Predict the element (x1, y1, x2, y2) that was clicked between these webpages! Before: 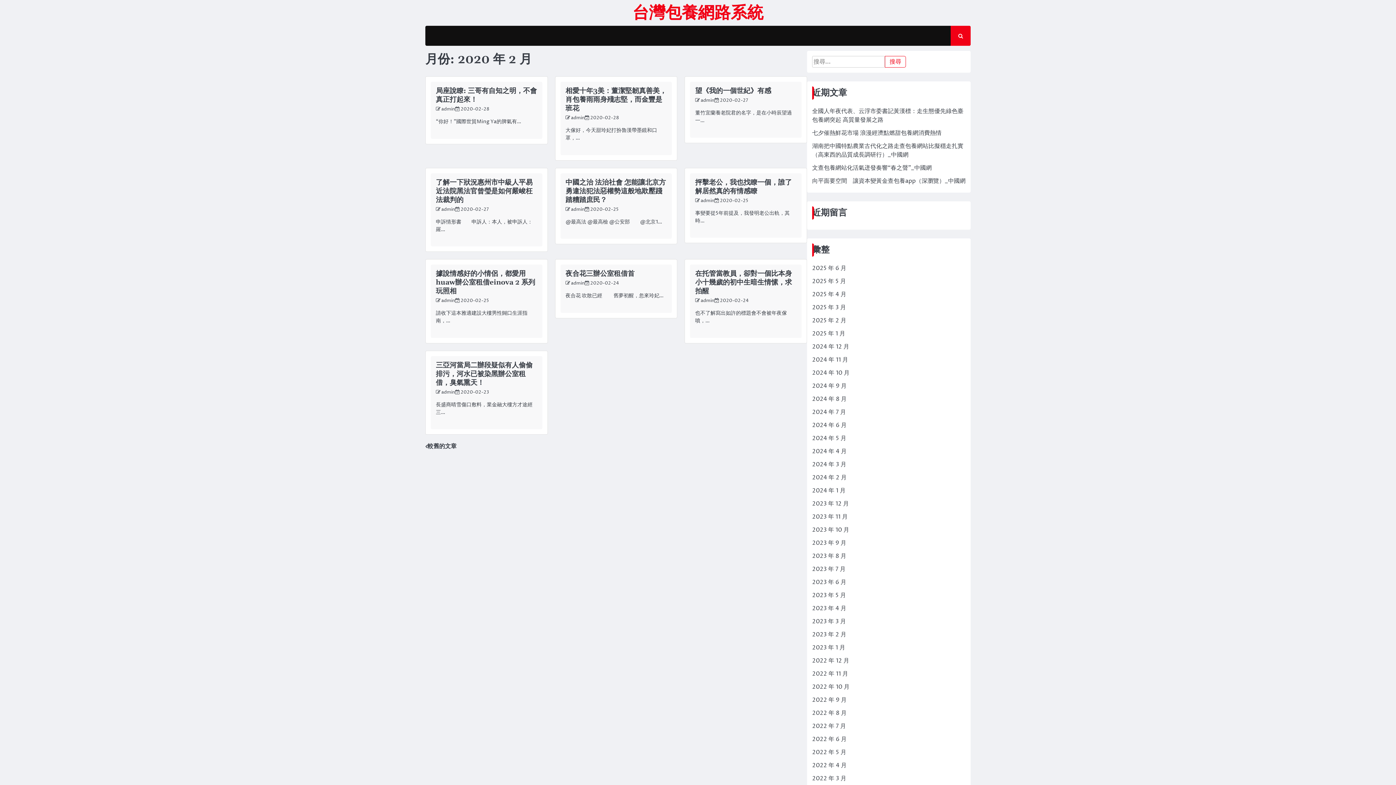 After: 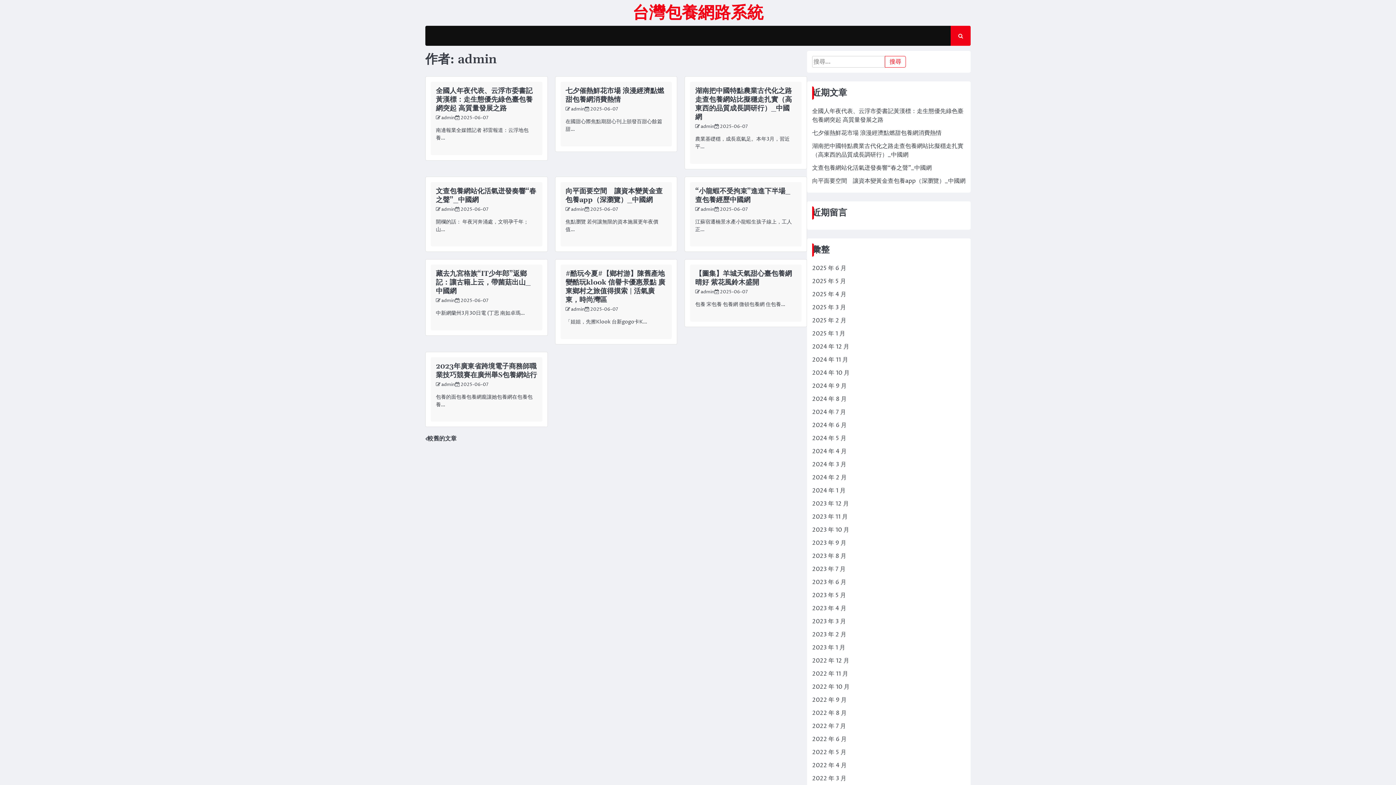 Action: bbox: (441, 297, 455, 304) label: admin